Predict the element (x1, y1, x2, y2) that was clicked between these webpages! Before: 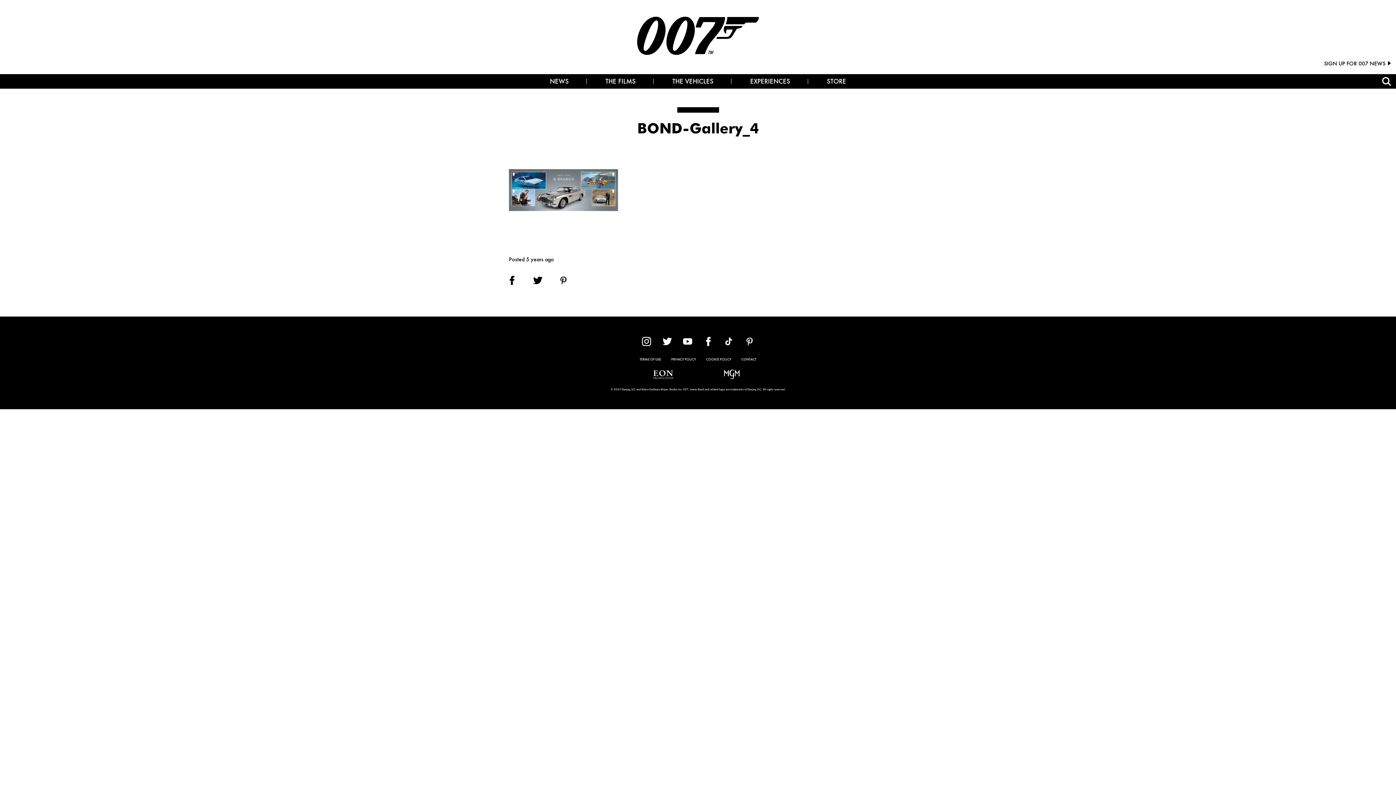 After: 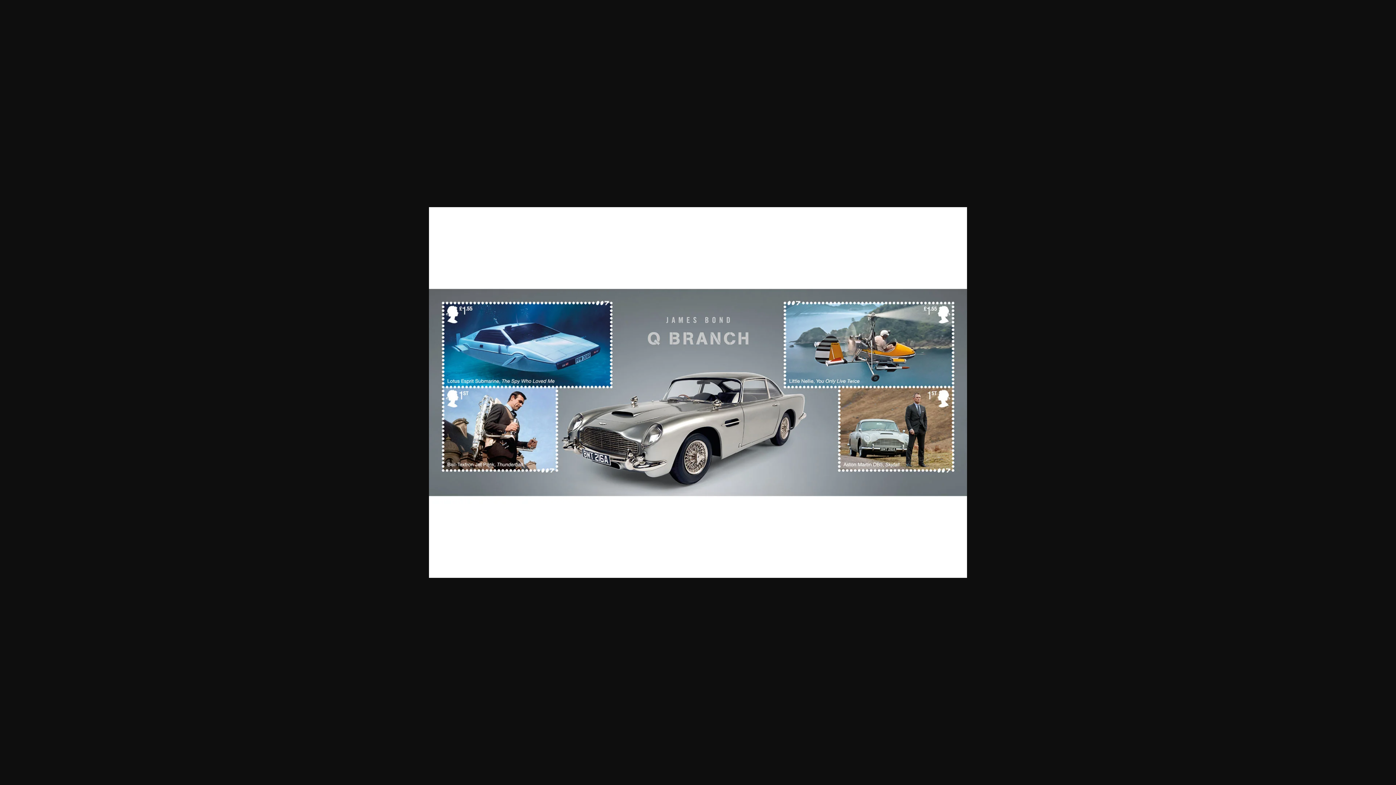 Action: bbox: (509, 231, 618, 238)